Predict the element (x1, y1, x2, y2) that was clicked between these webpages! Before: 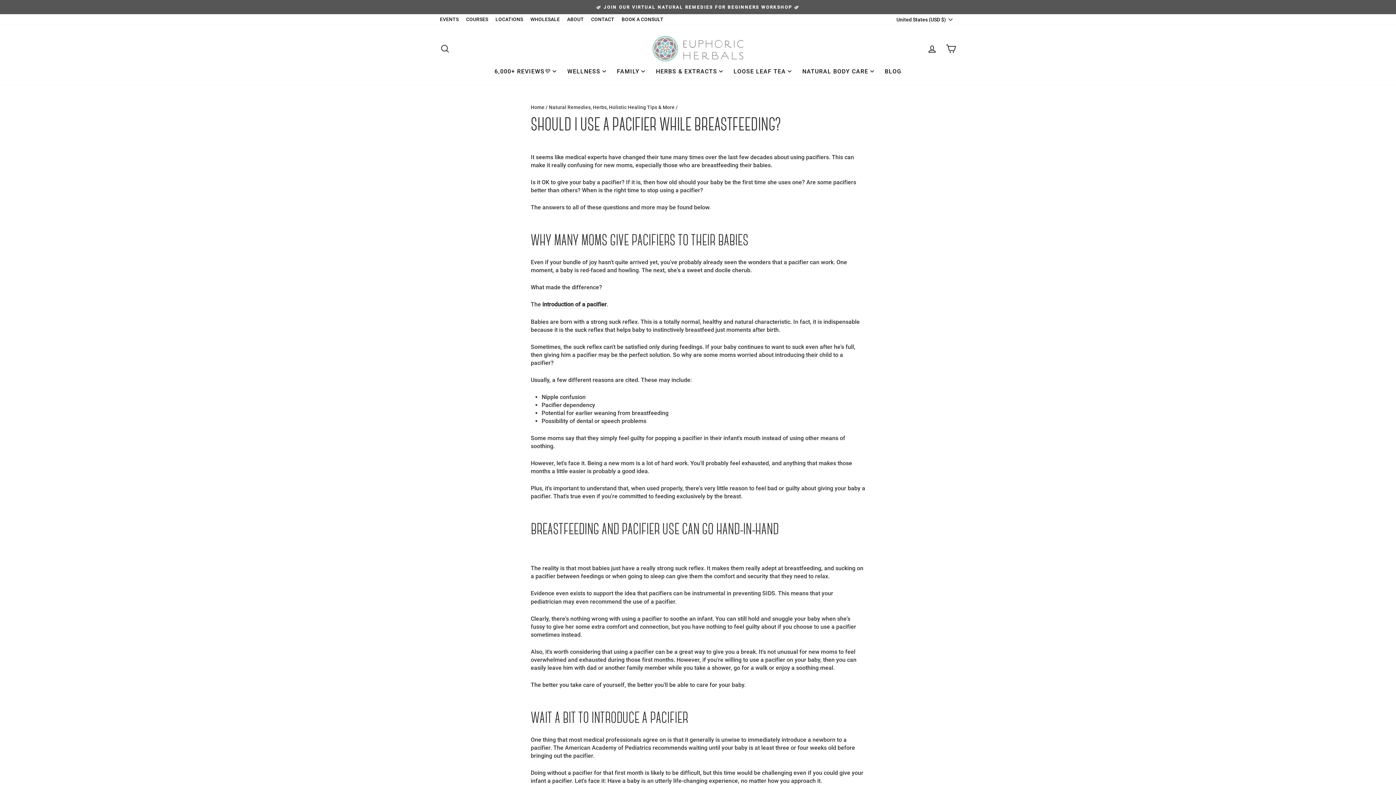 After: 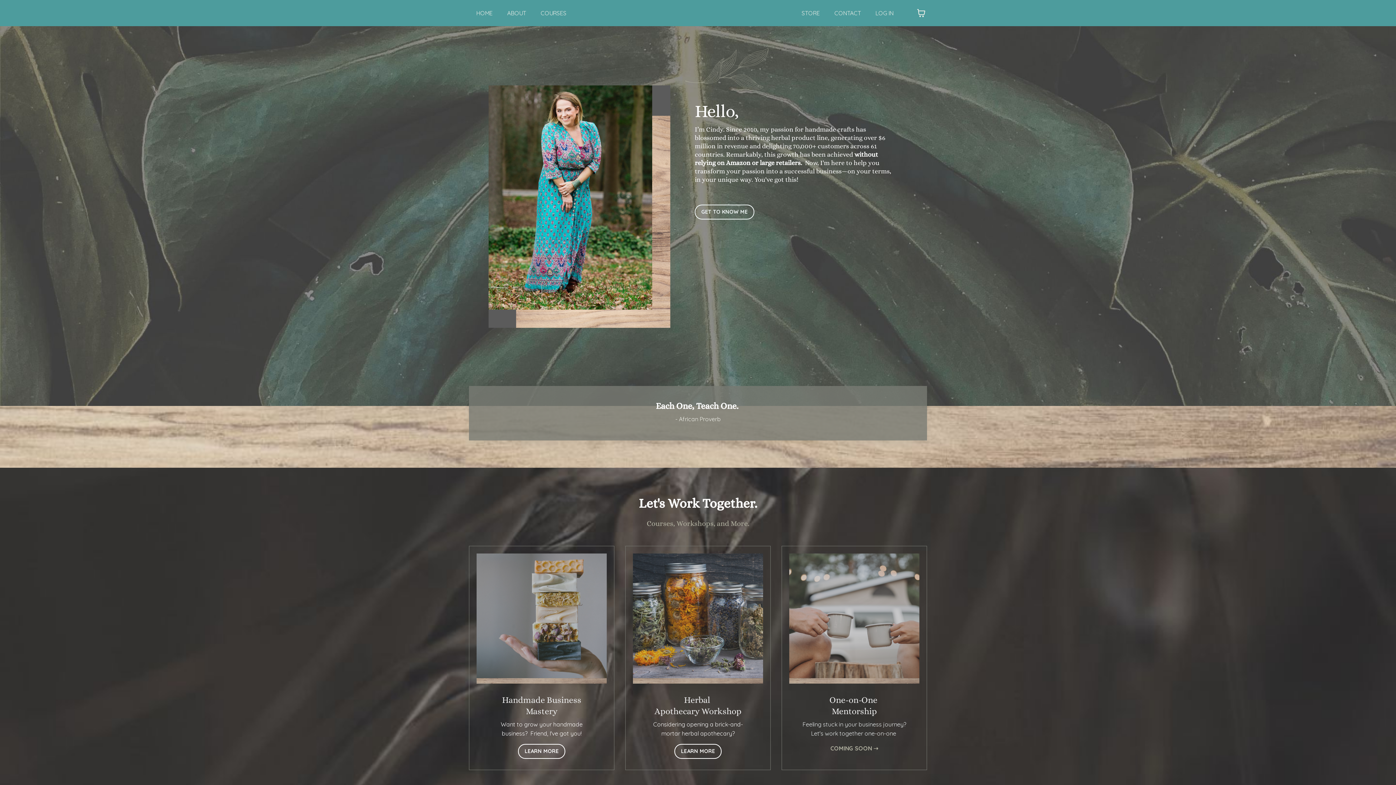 Action: bbox: (462, 14, 492, 24) label: COURSES